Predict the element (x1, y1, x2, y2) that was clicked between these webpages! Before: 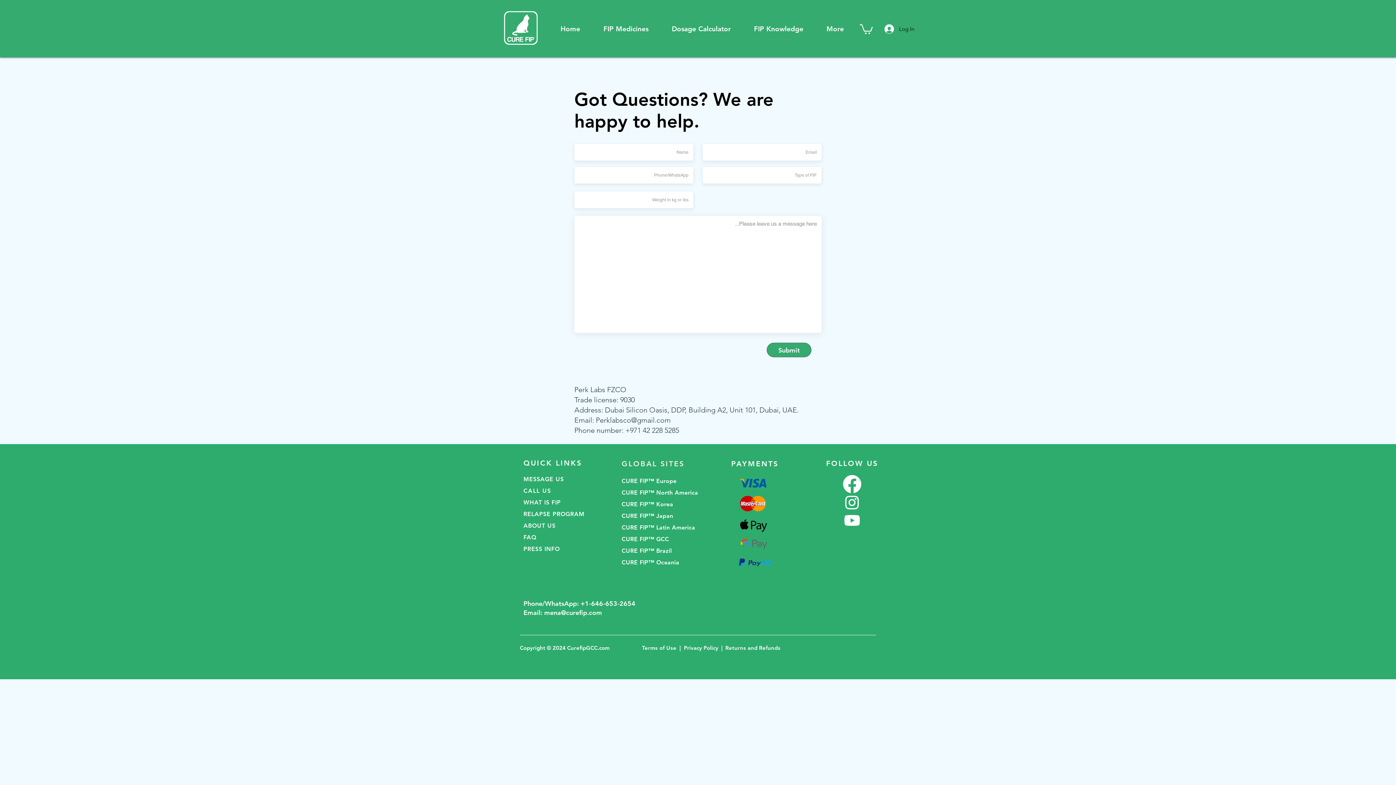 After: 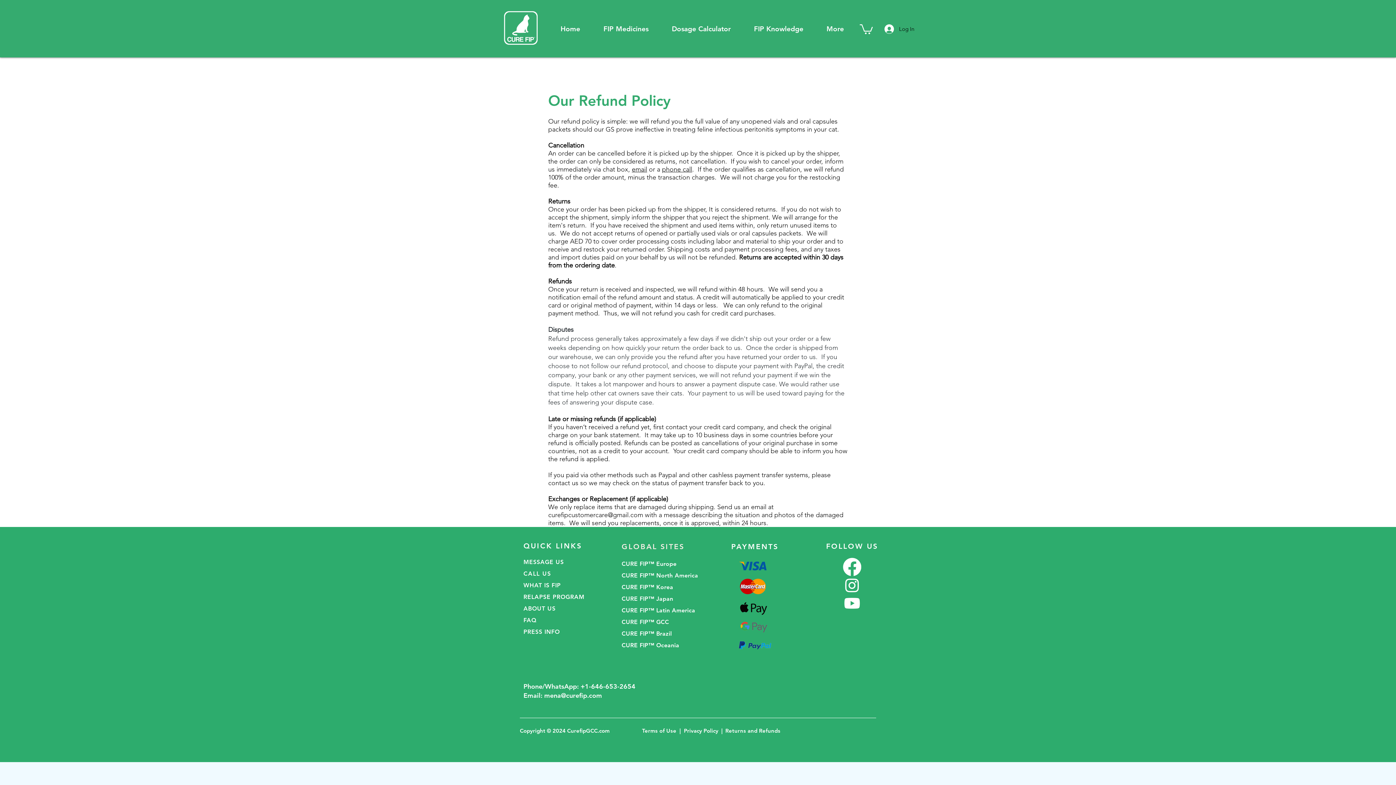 Action: bbox: (725, 644, 780, 651) label: Returns and Refunds